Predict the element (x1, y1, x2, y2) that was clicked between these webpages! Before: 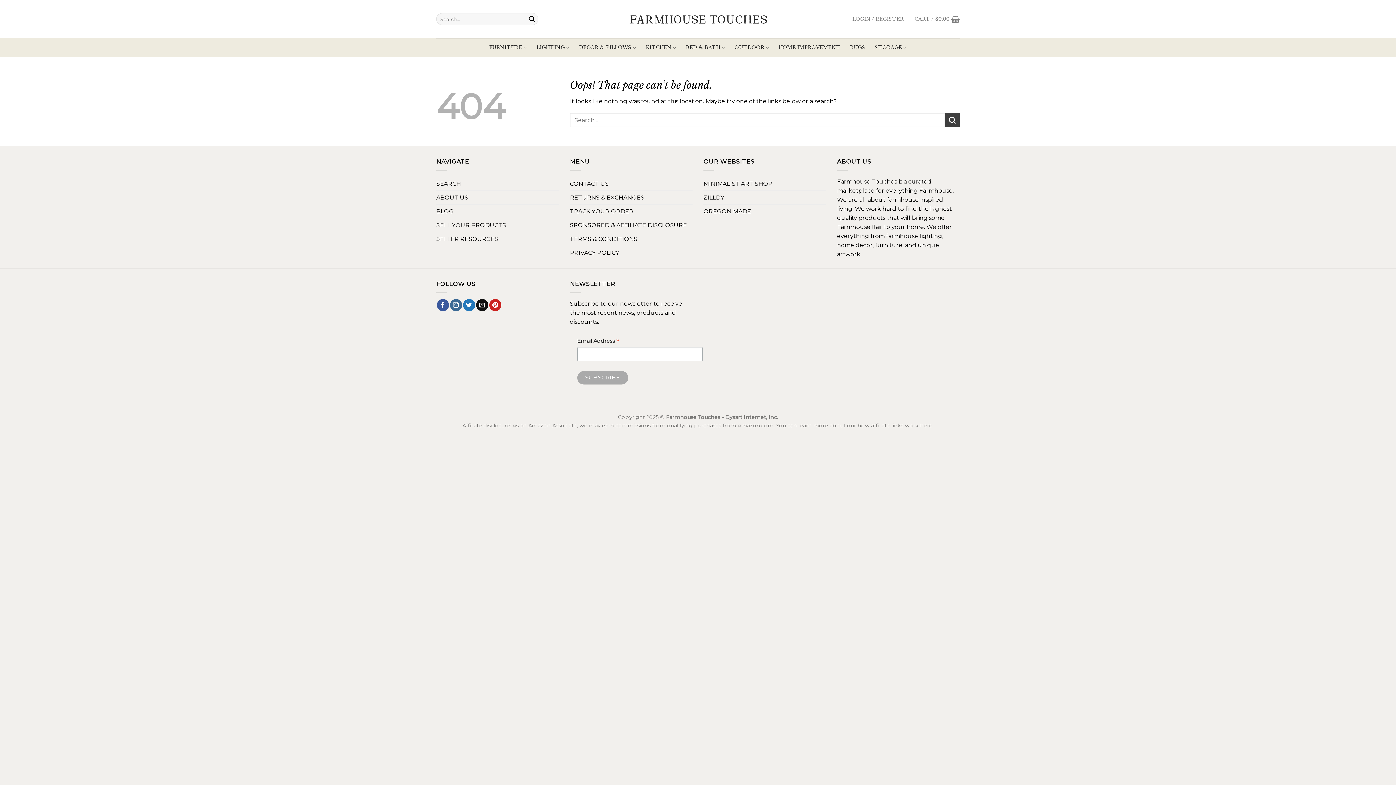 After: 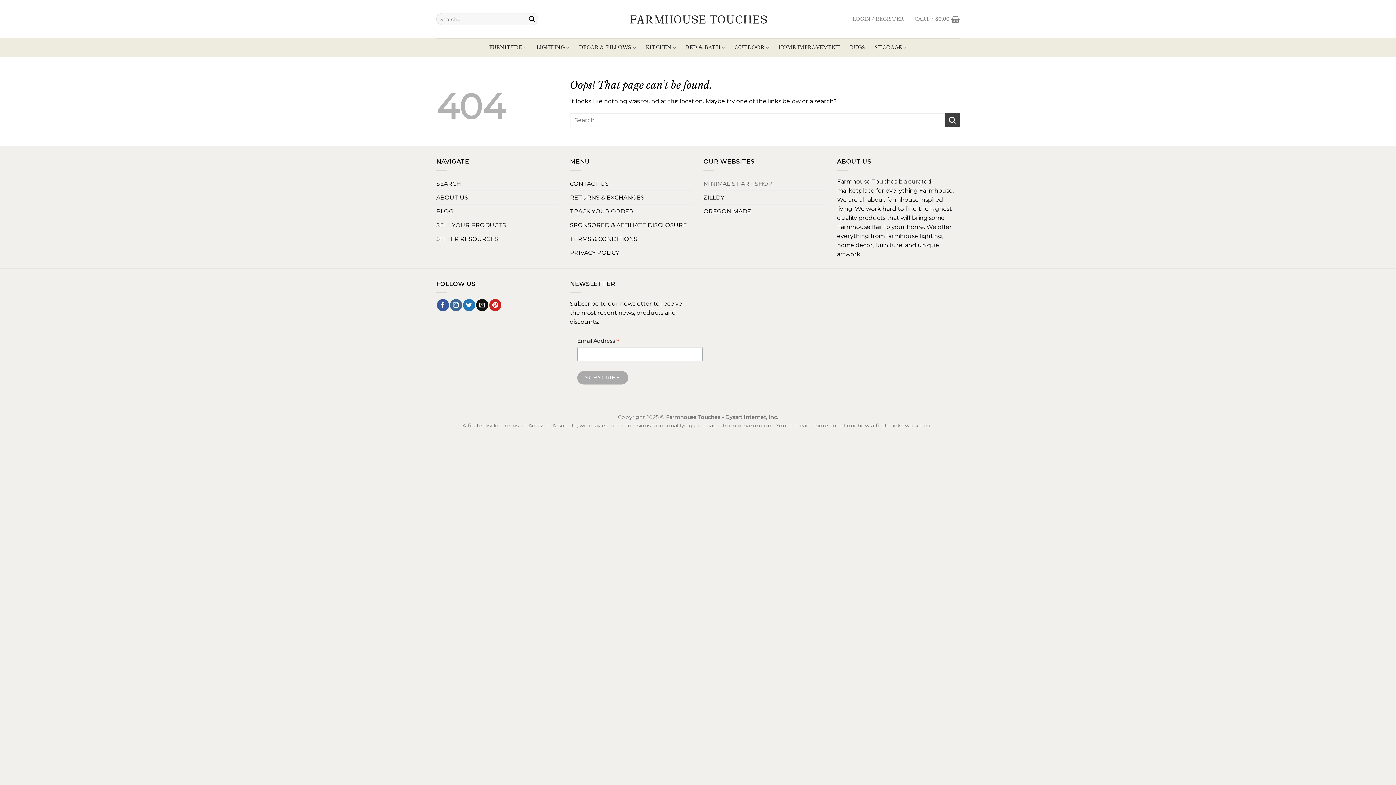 Action: label: MINIMALIST ART SHOP bbox: (703, 176, 772, 190)